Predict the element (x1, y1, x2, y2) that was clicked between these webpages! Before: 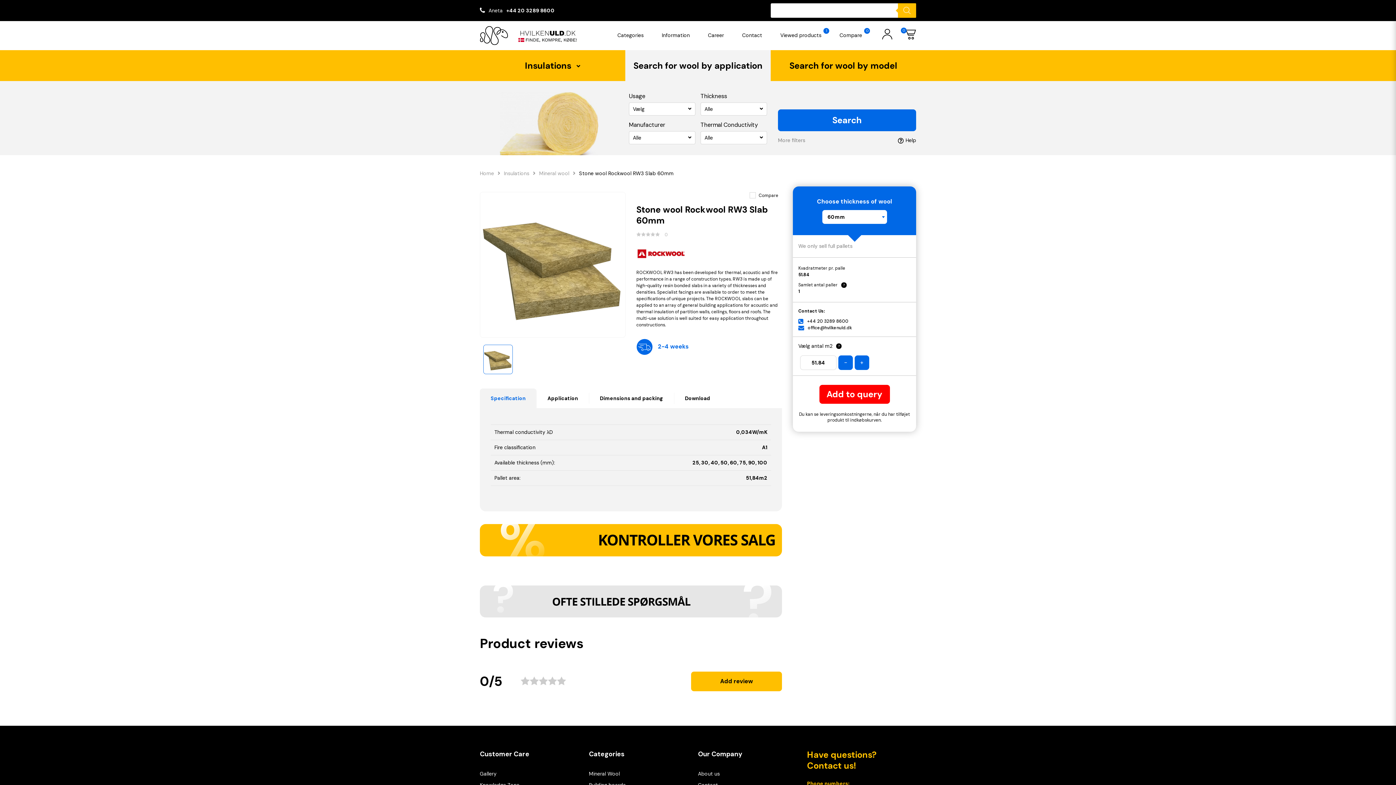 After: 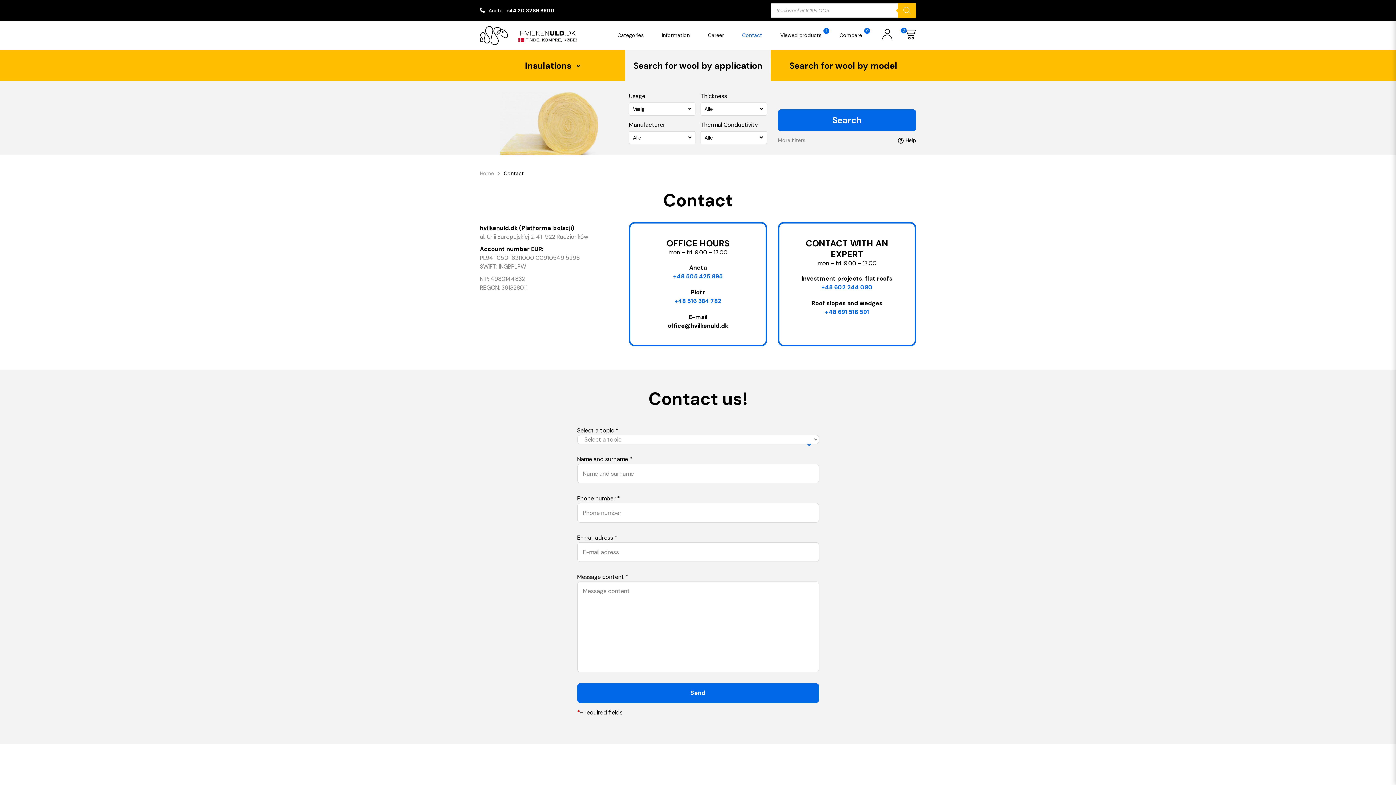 Action: bbox: (733, 26, 771, 50) label: Contact